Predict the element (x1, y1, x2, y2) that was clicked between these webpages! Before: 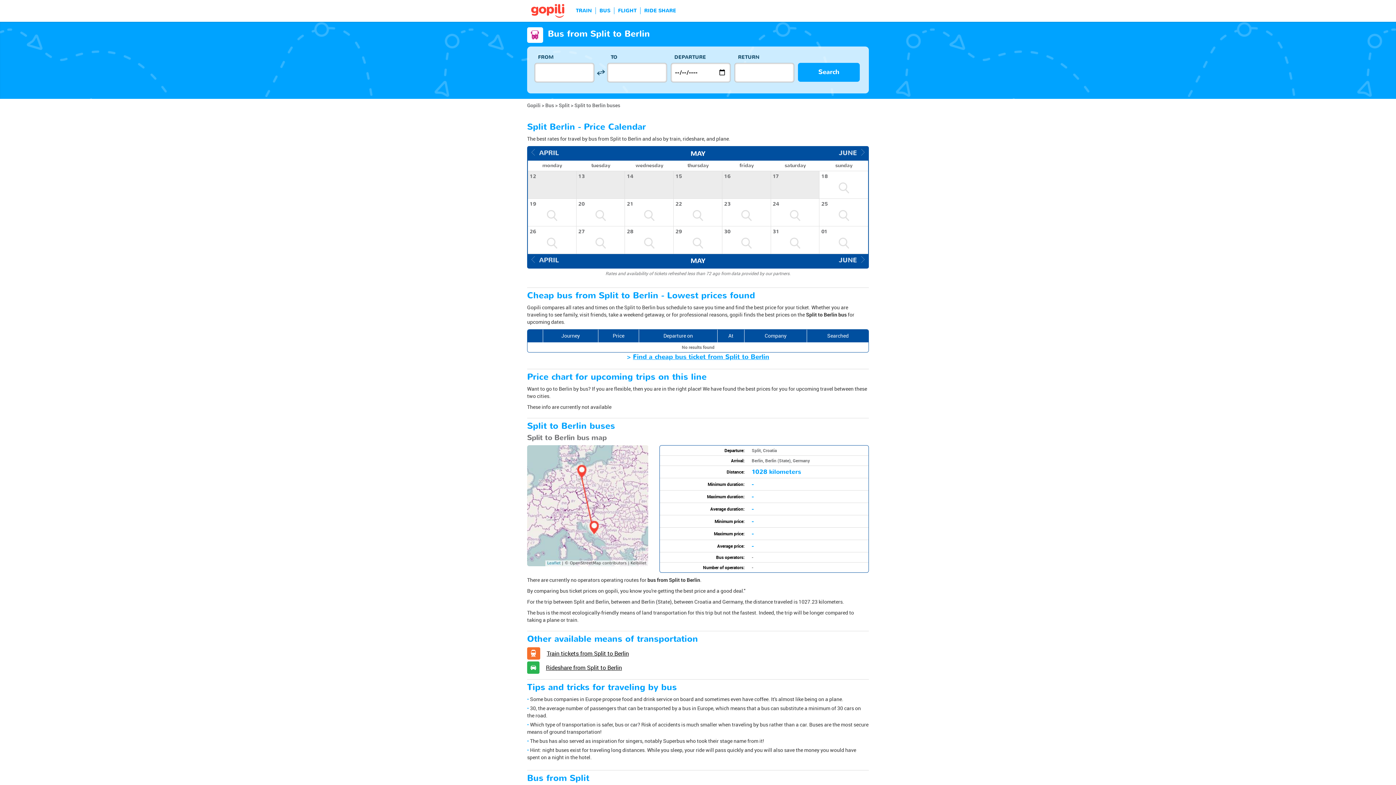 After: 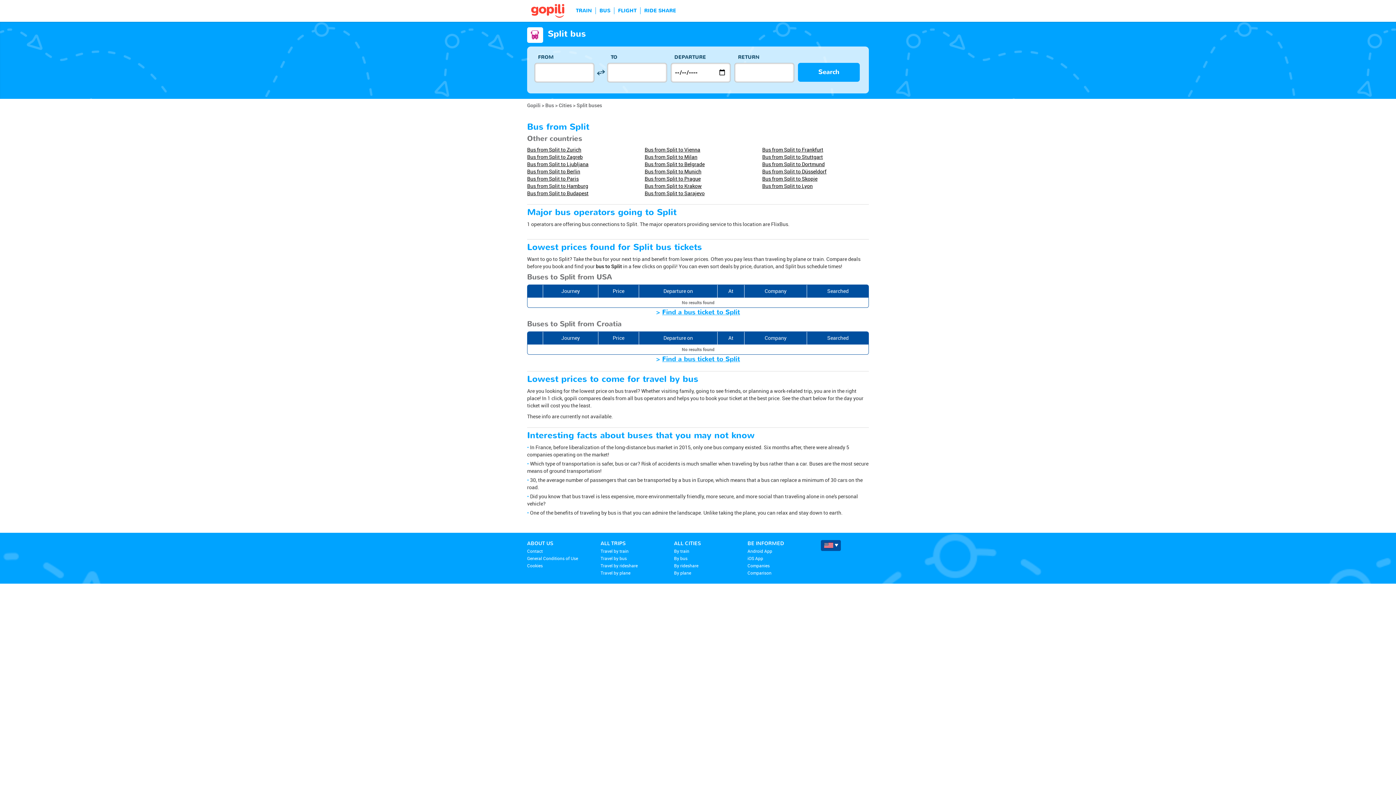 Action: label: Split  bbox: (558, 101, 570, 108)